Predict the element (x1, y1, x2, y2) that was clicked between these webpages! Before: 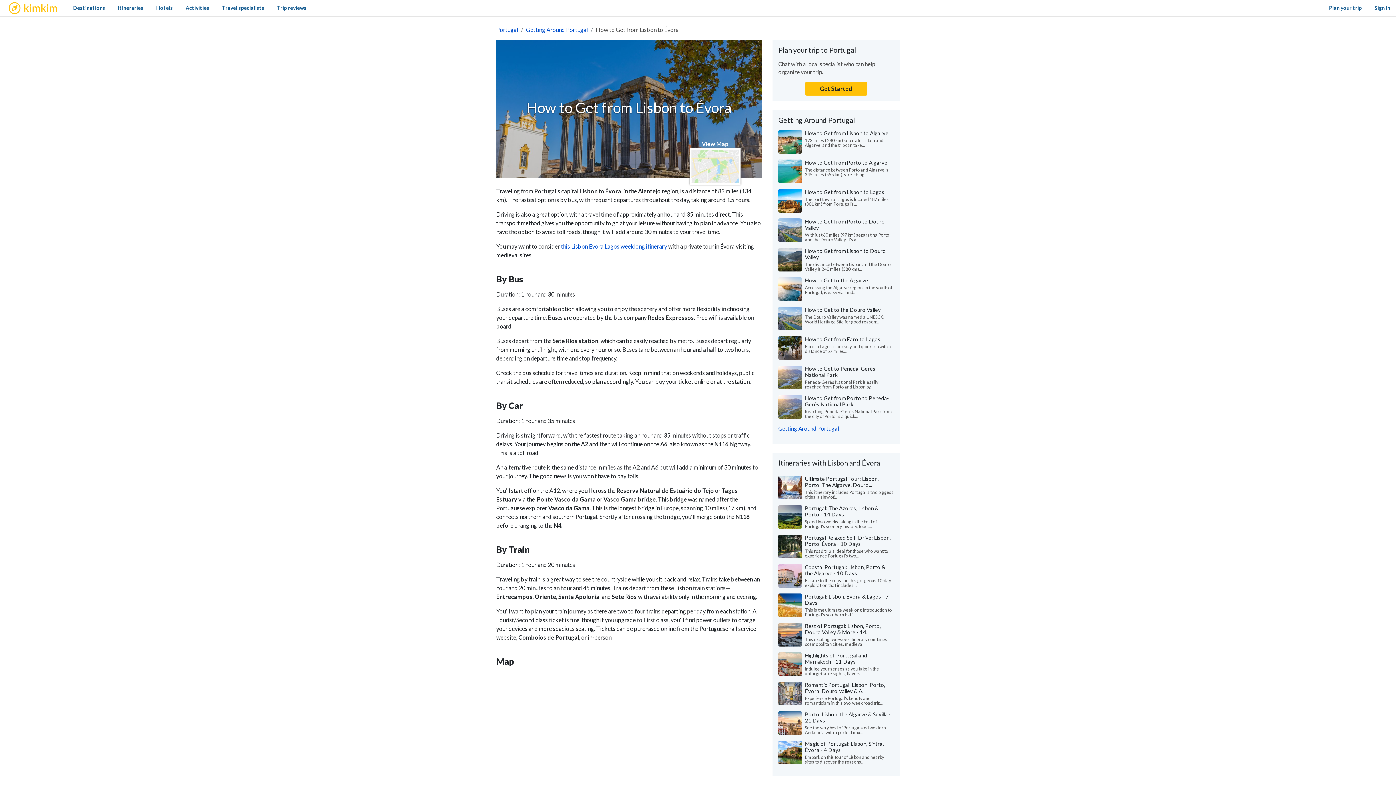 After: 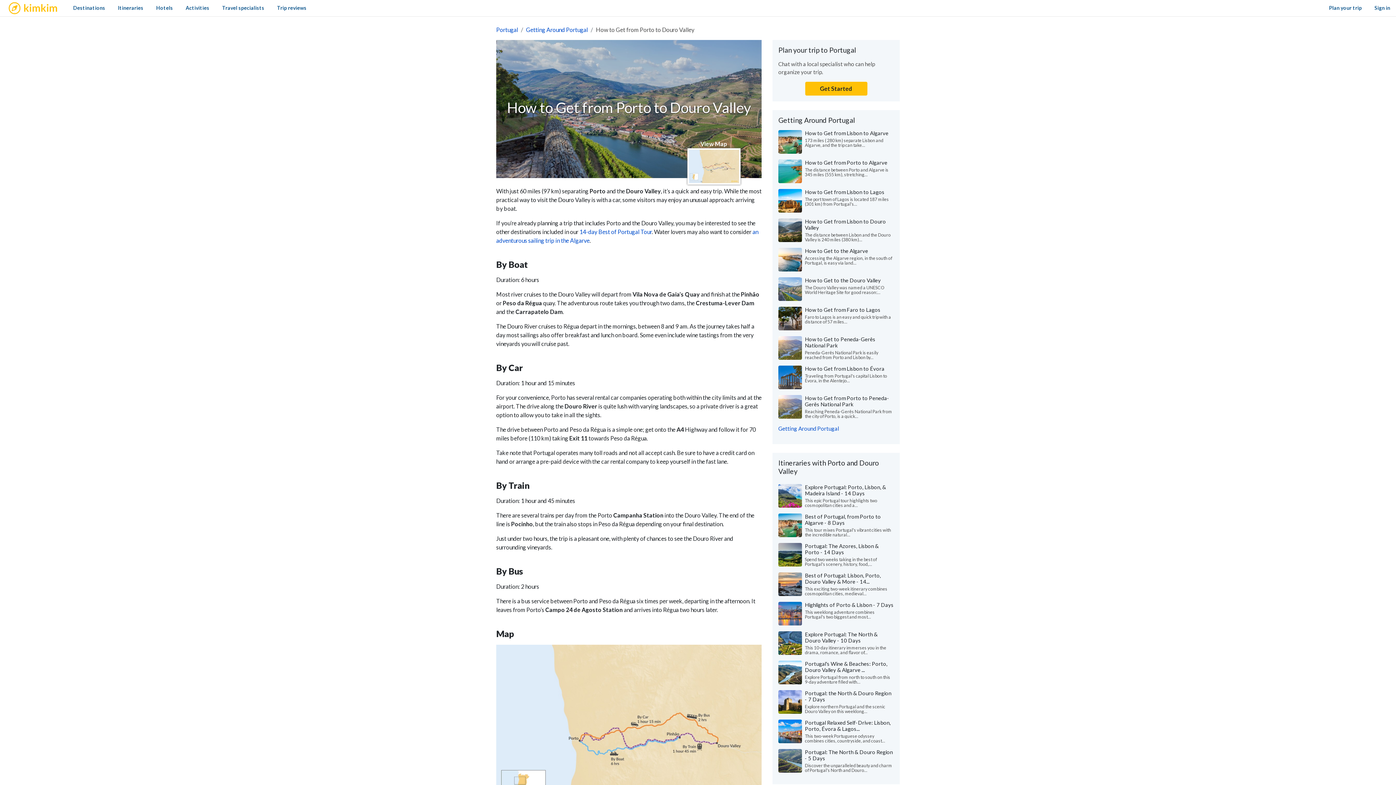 Action: bbox: (778, 218, 802, 242)